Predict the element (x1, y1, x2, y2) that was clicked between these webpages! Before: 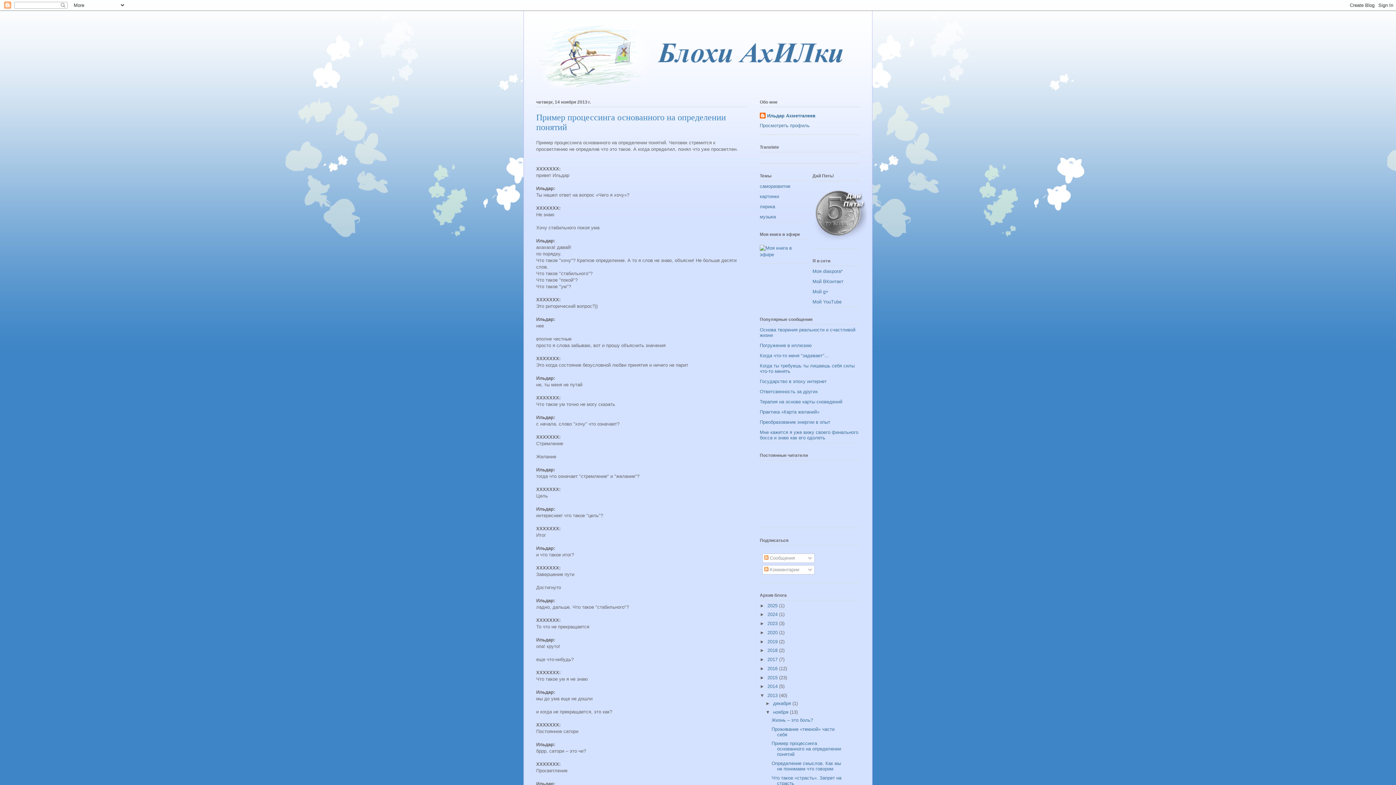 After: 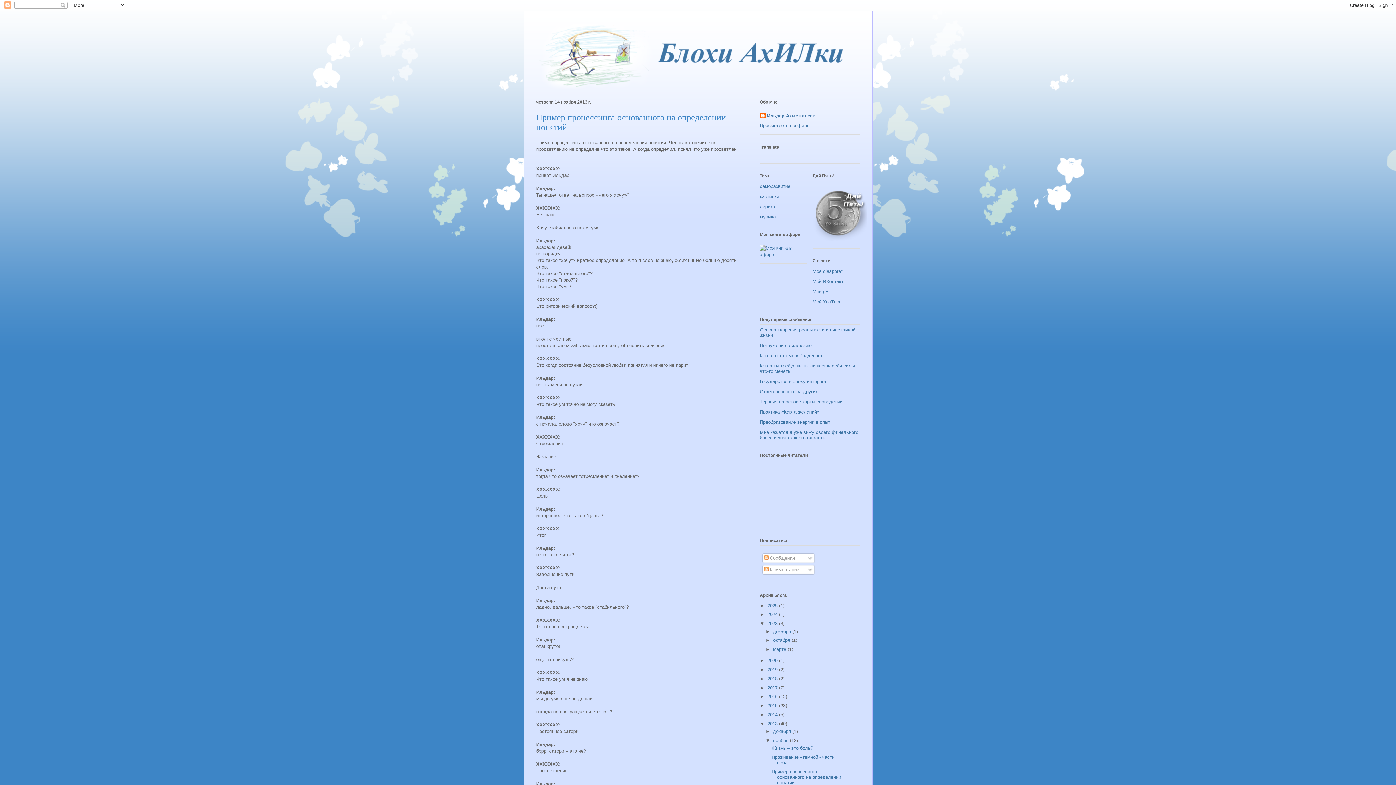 Action: label: ►   bbox: (760, 621, 767, 626)